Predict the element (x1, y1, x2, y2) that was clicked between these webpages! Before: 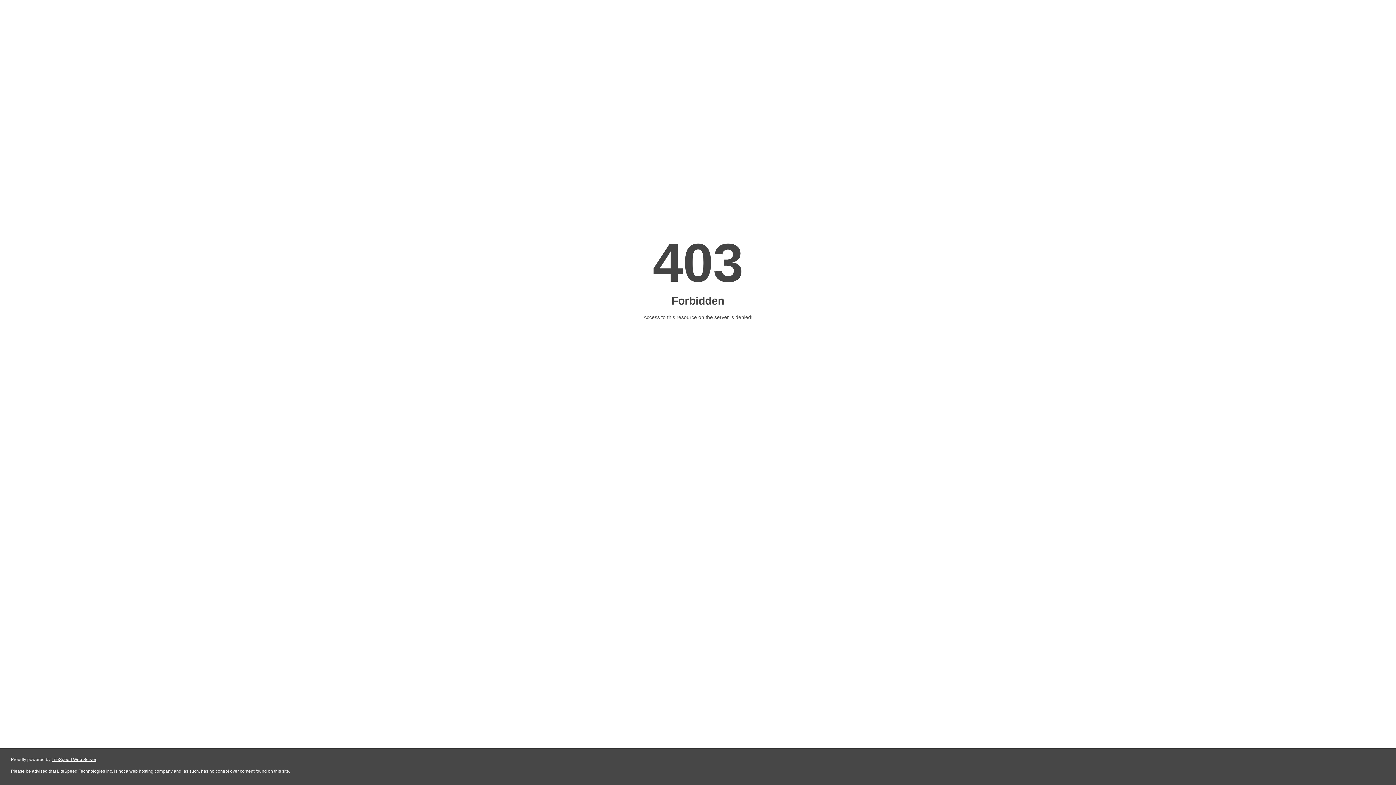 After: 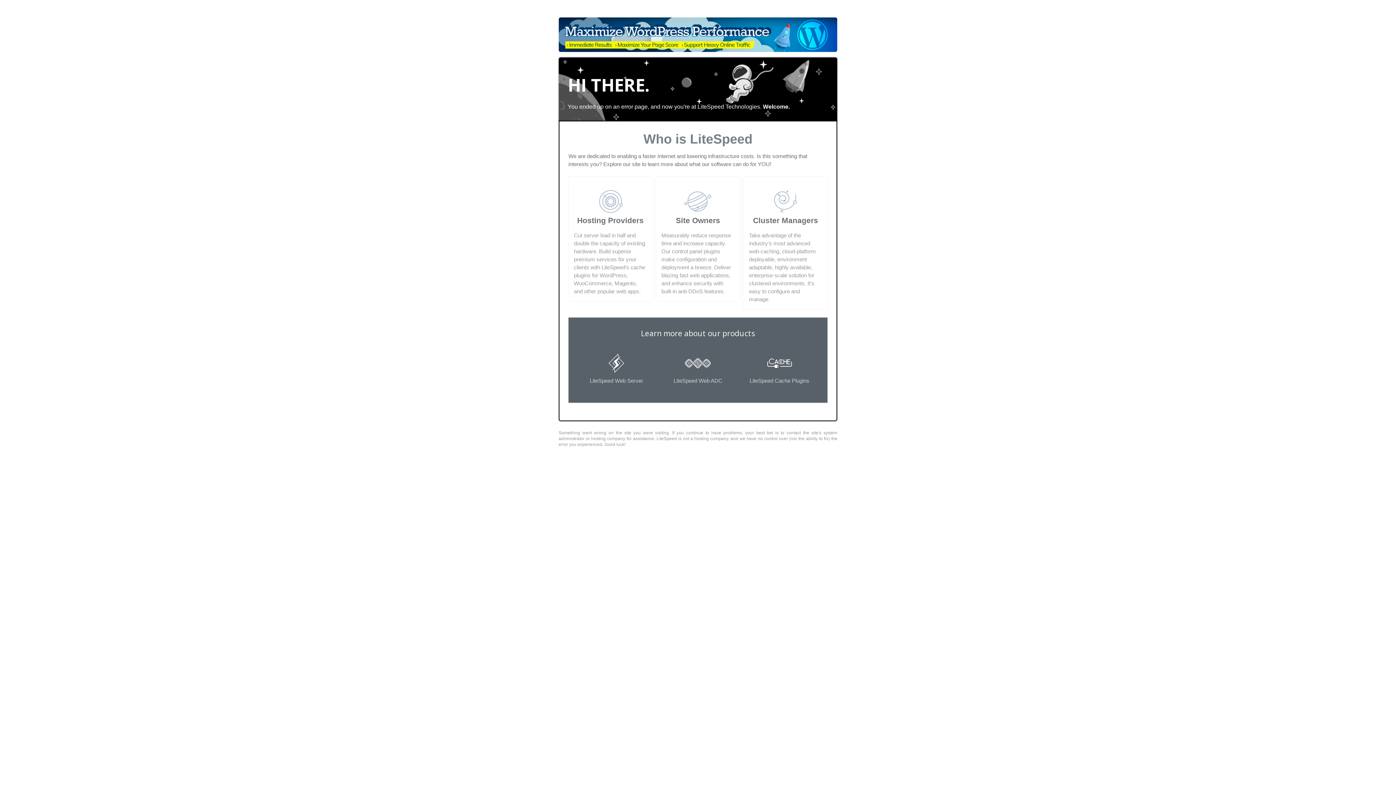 Action: label: LiteSpeed Web Server bbox: (51, 757, 96, 762)